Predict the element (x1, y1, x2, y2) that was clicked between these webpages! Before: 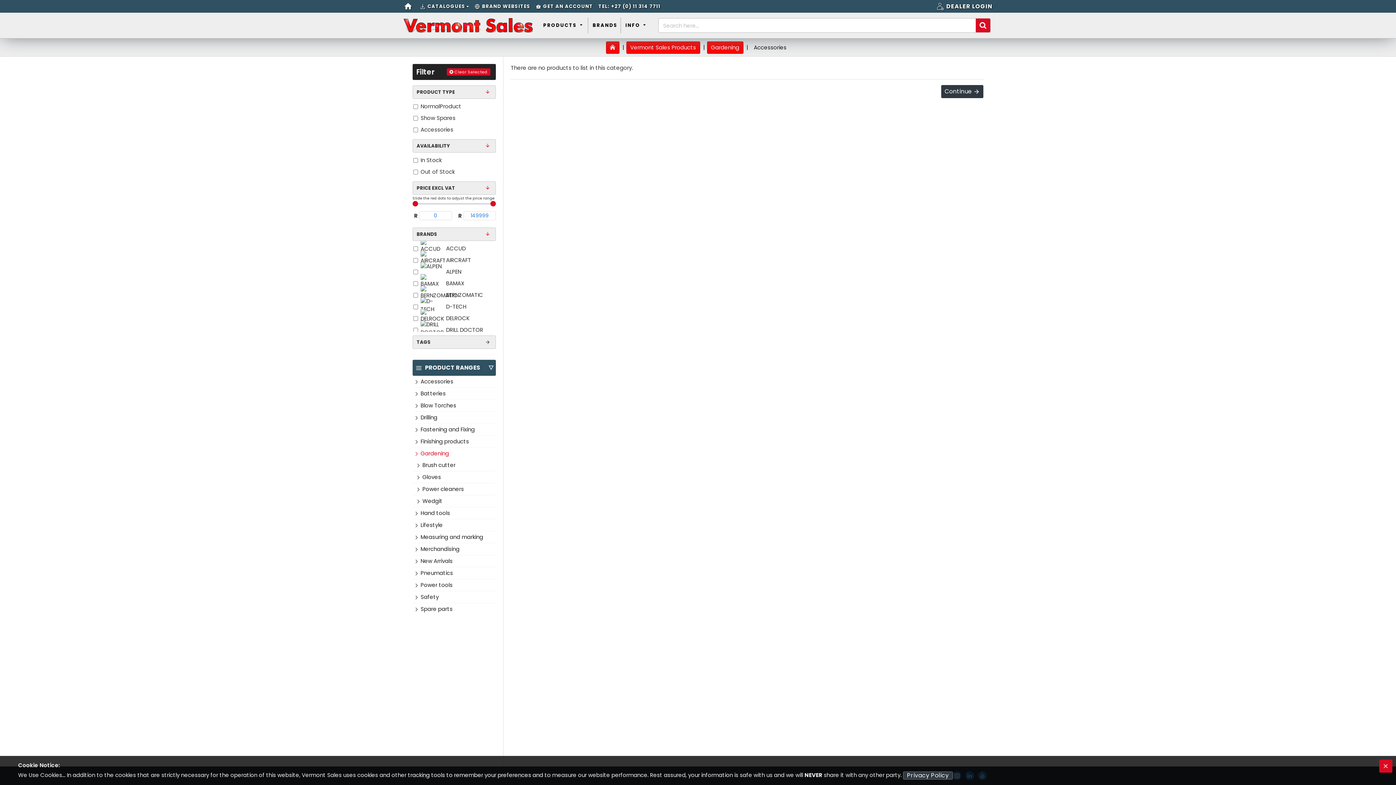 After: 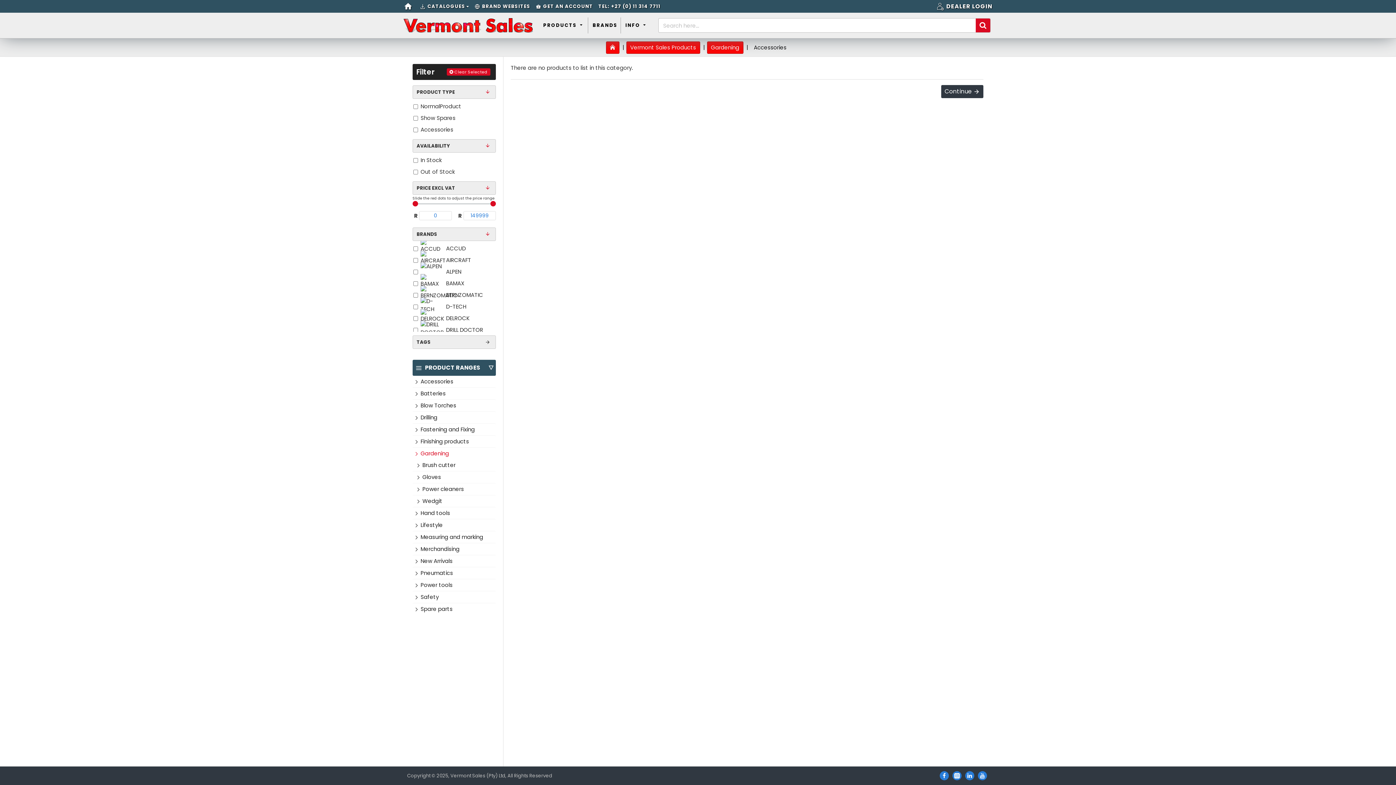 Action: bbox: (1379, 760, 1392, 773)